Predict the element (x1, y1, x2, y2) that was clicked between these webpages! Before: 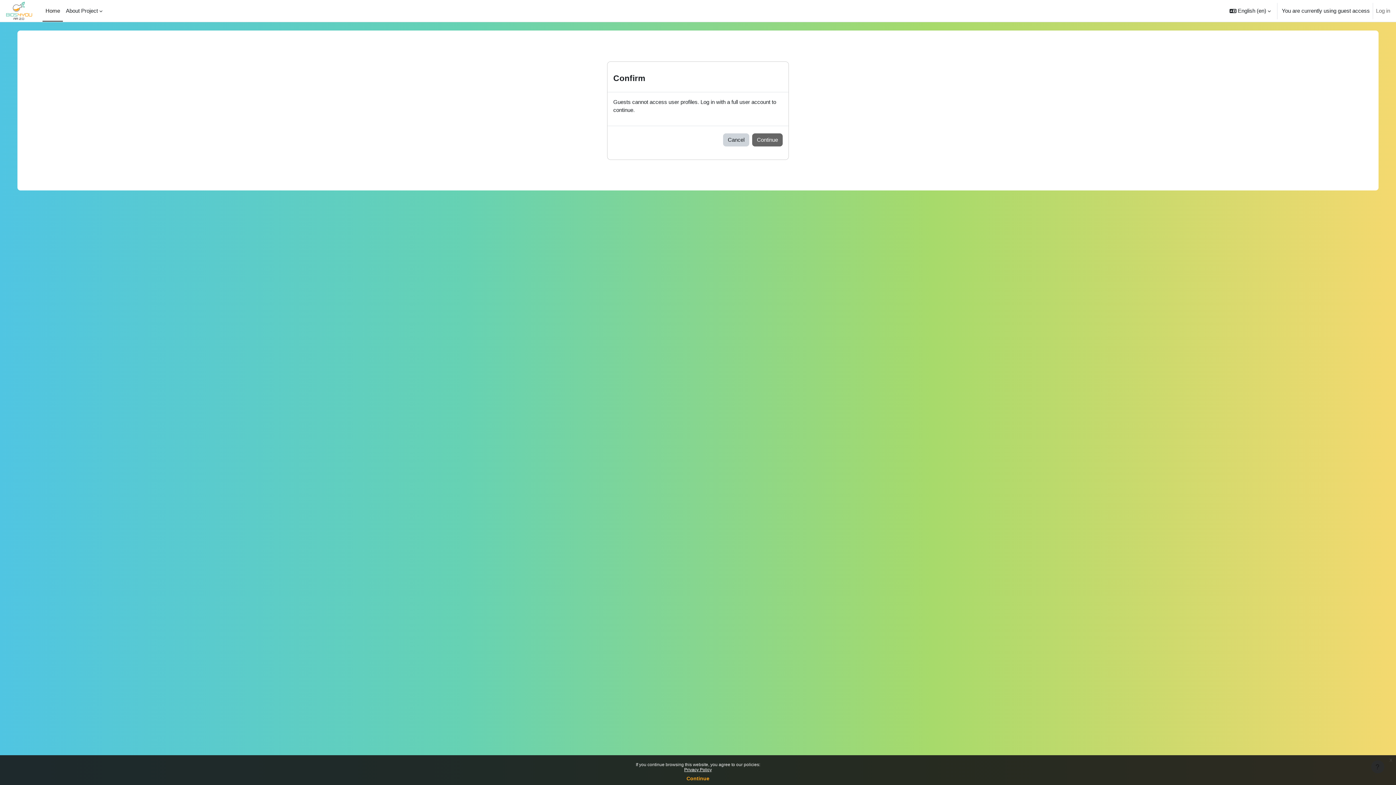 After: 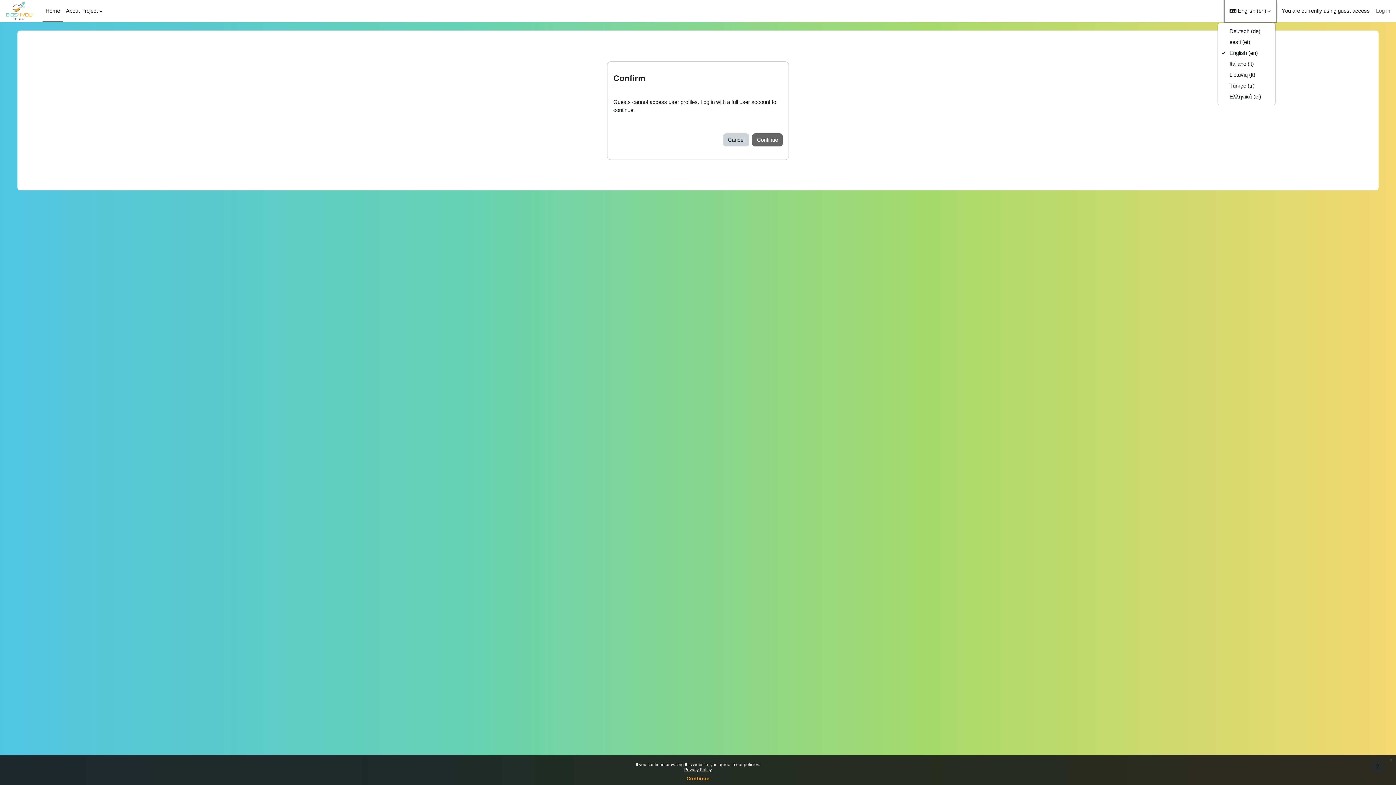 Action: bbox: (1225, 0, 1276, 21) label: Language